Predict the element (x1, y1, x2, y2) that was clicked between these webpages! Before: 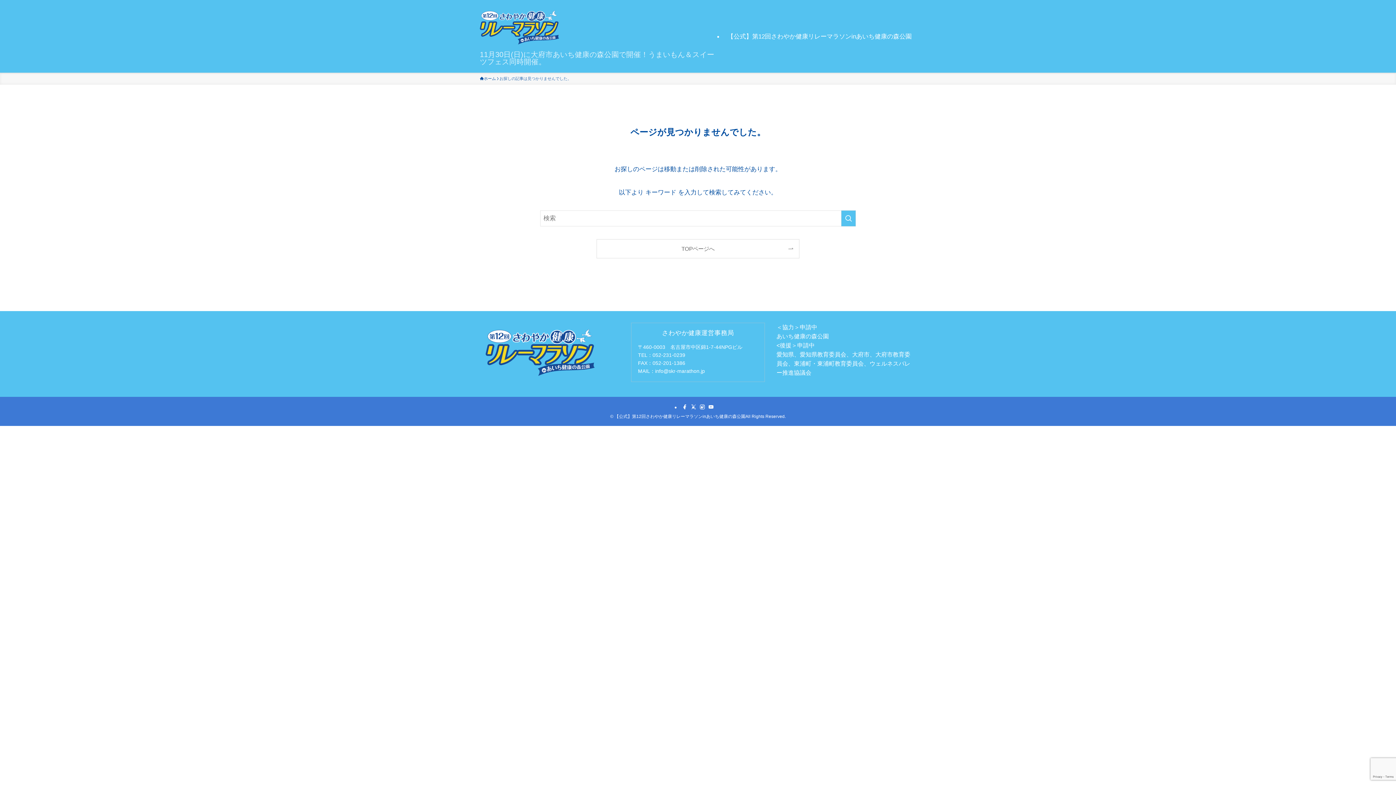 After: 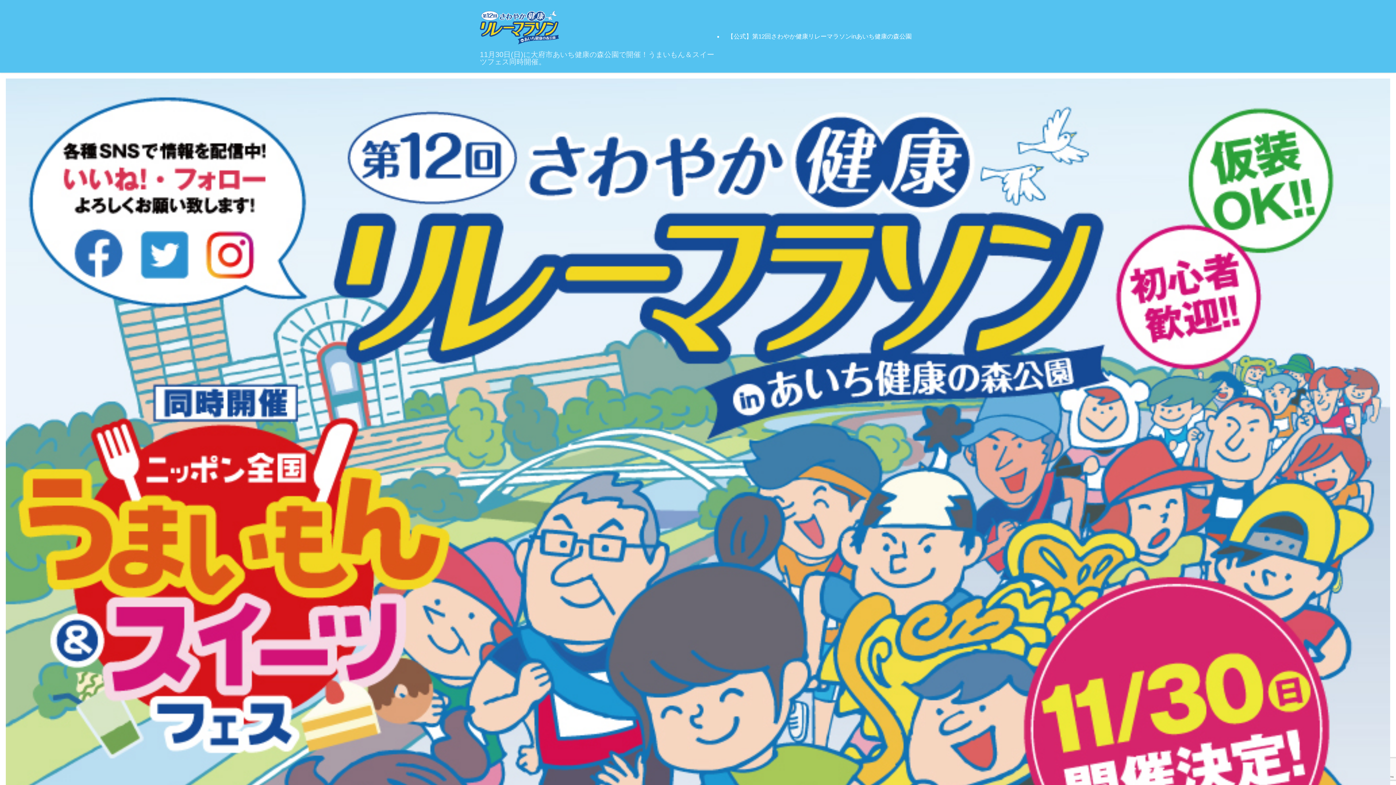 Action: label: TOPページへ bbox: (597, 239, 799, 258)